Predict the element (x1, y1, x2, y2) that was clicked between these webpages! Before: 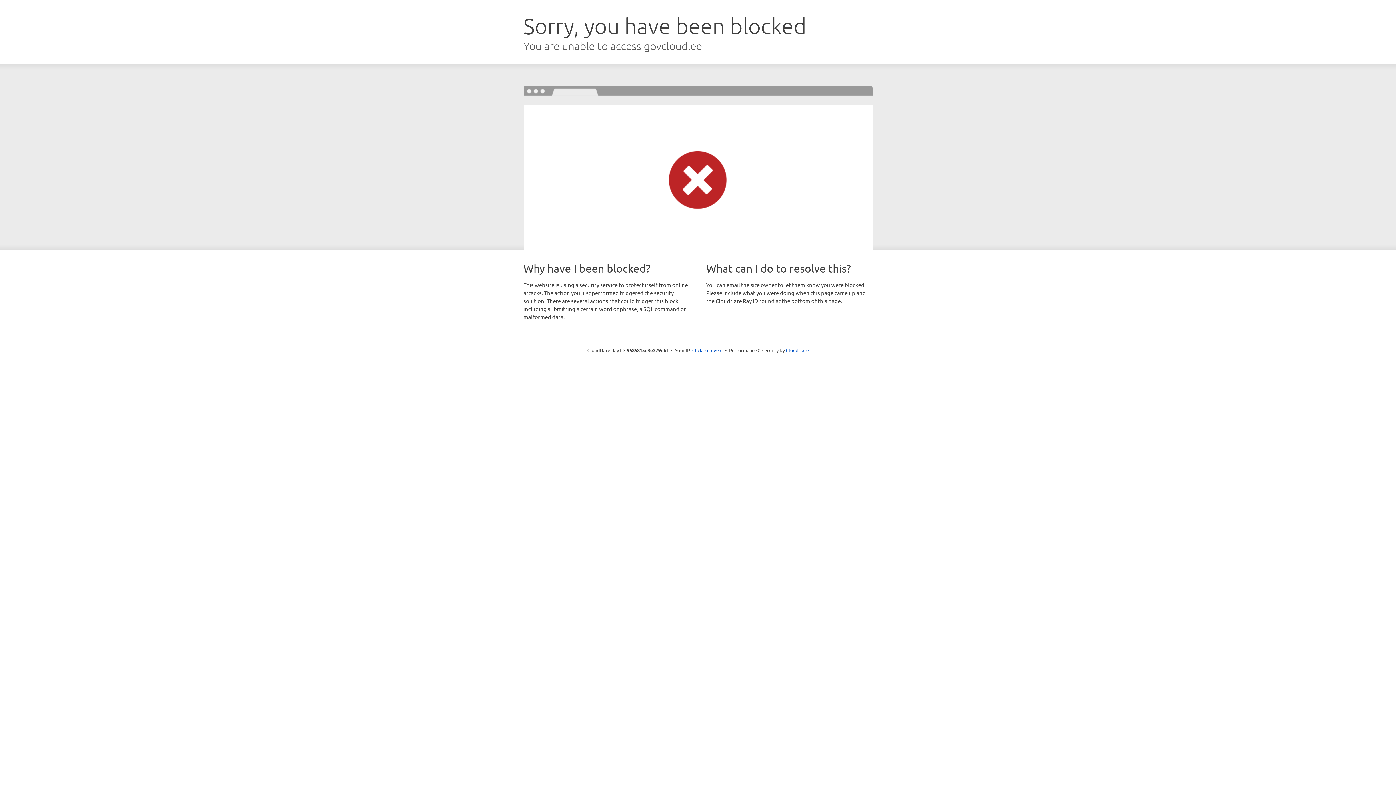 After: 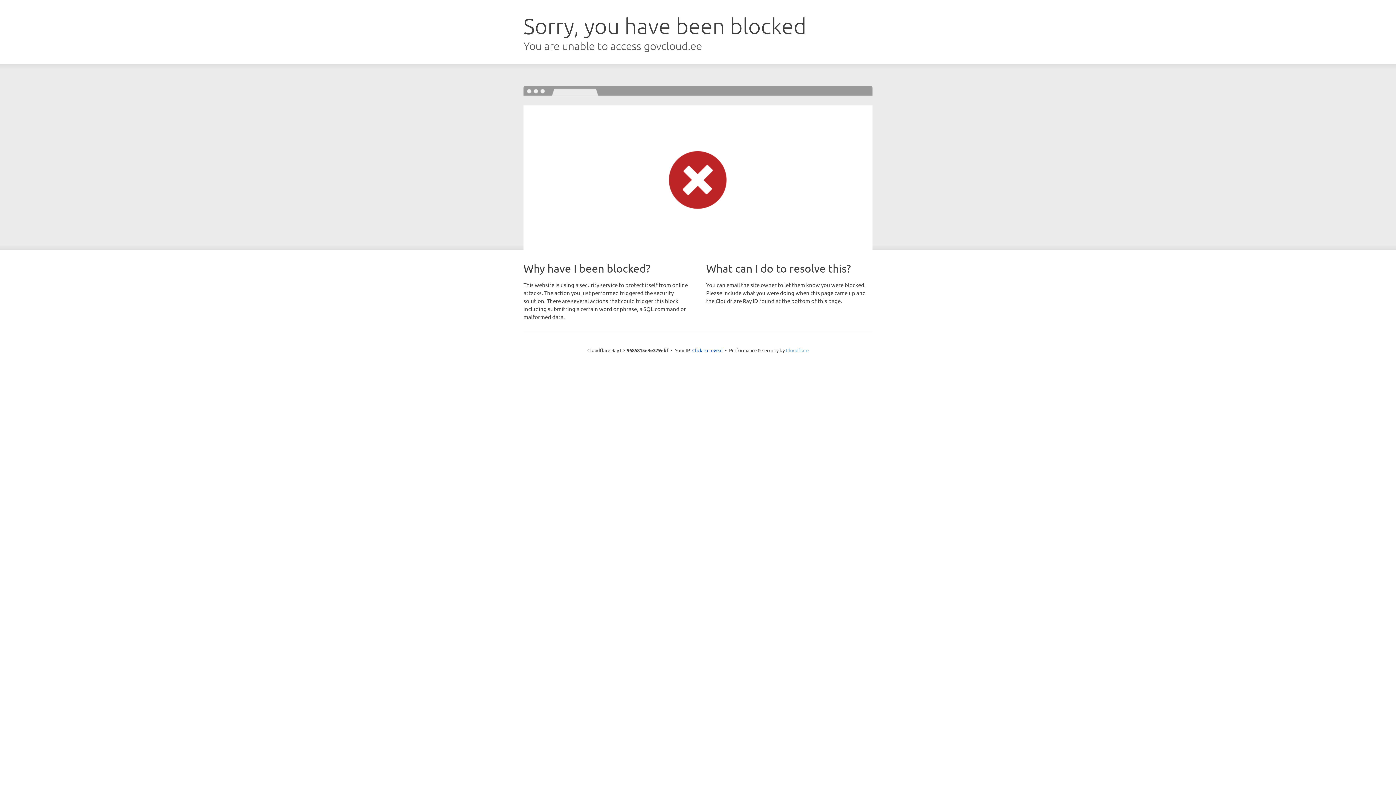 Action: bbox: (786, 347, 808, 353) label: Cloudflare